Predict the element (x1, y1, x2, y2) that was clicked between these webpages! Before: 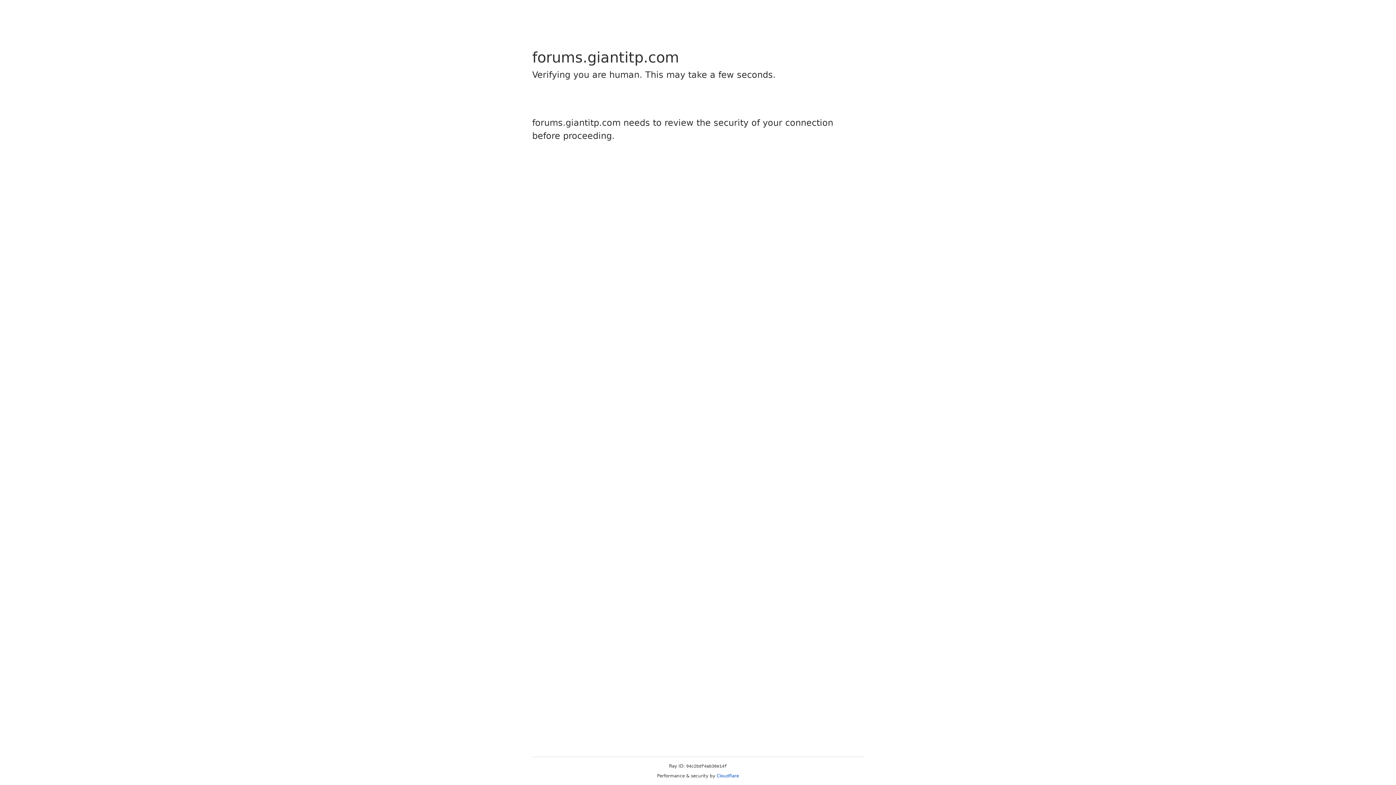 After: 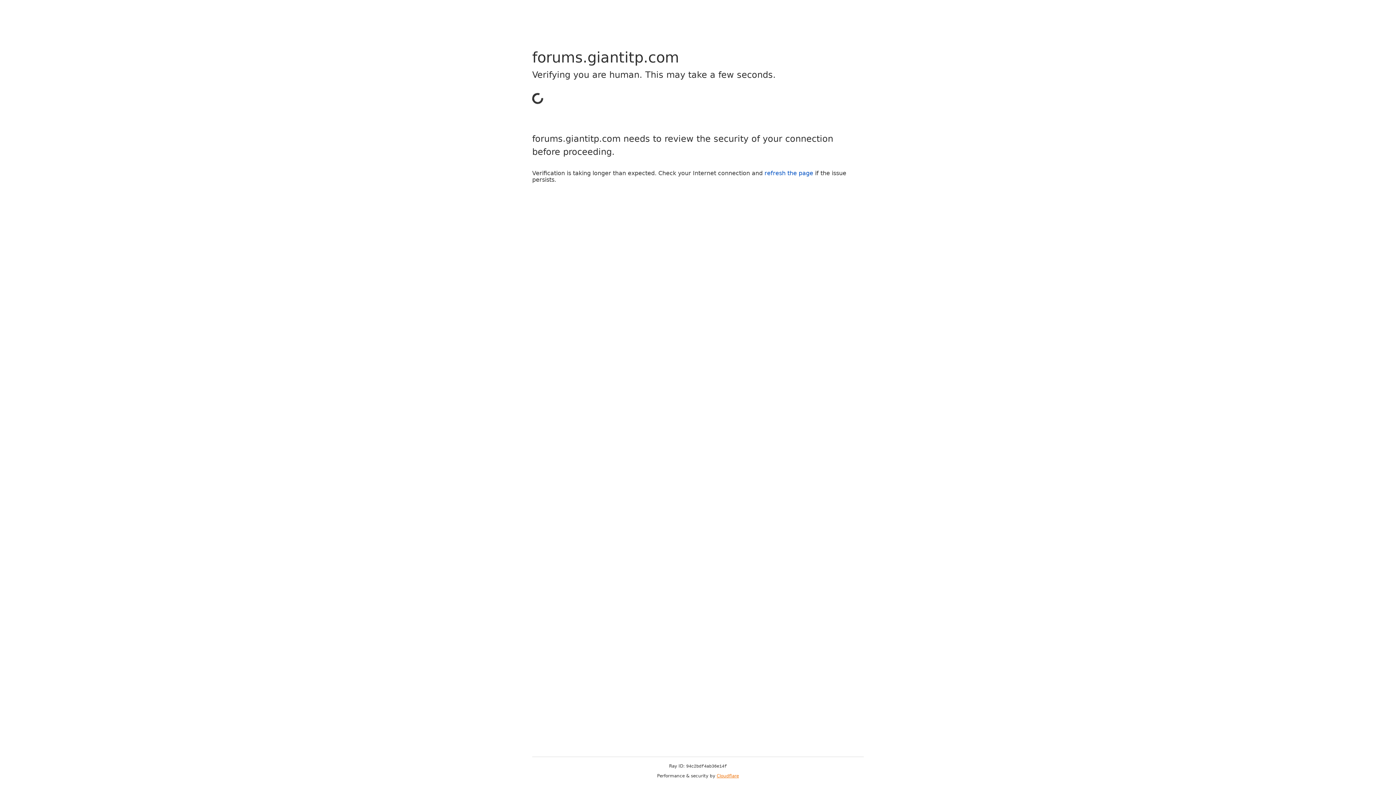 Action: label: Cloudflare bbox: (716, 773, 739, 778)